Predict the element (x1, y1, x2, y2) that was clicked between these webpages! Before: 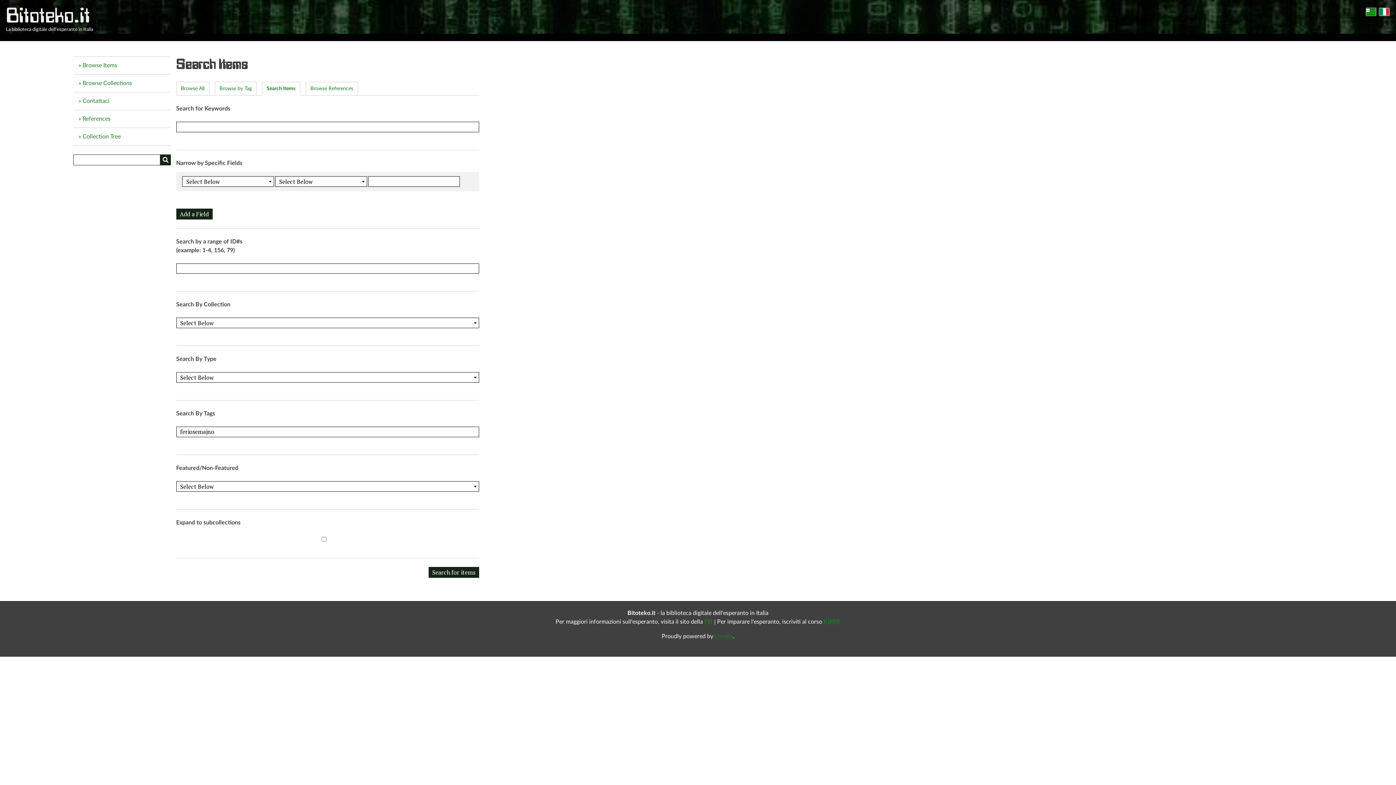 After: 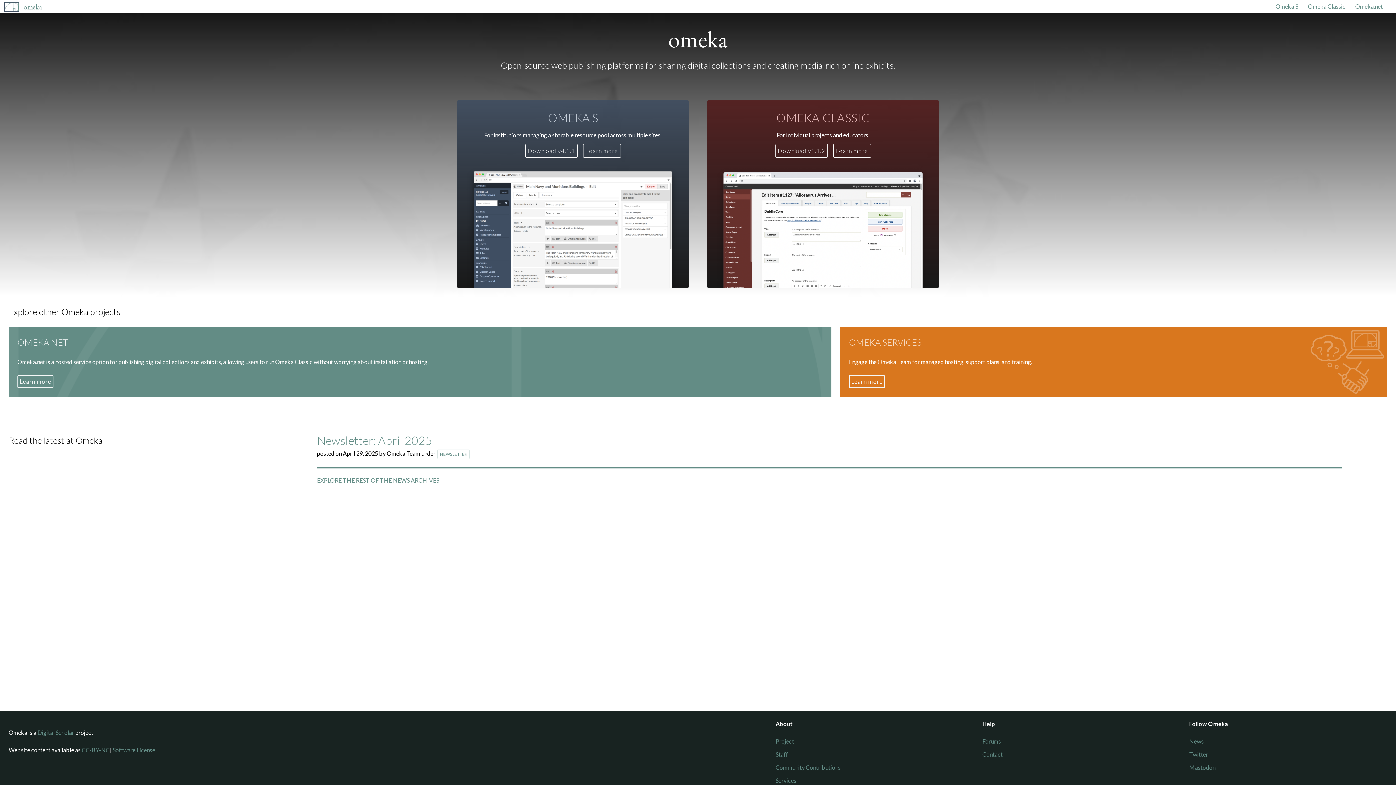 Action: label: Omeka bbox: (714, 633, 733, 640)